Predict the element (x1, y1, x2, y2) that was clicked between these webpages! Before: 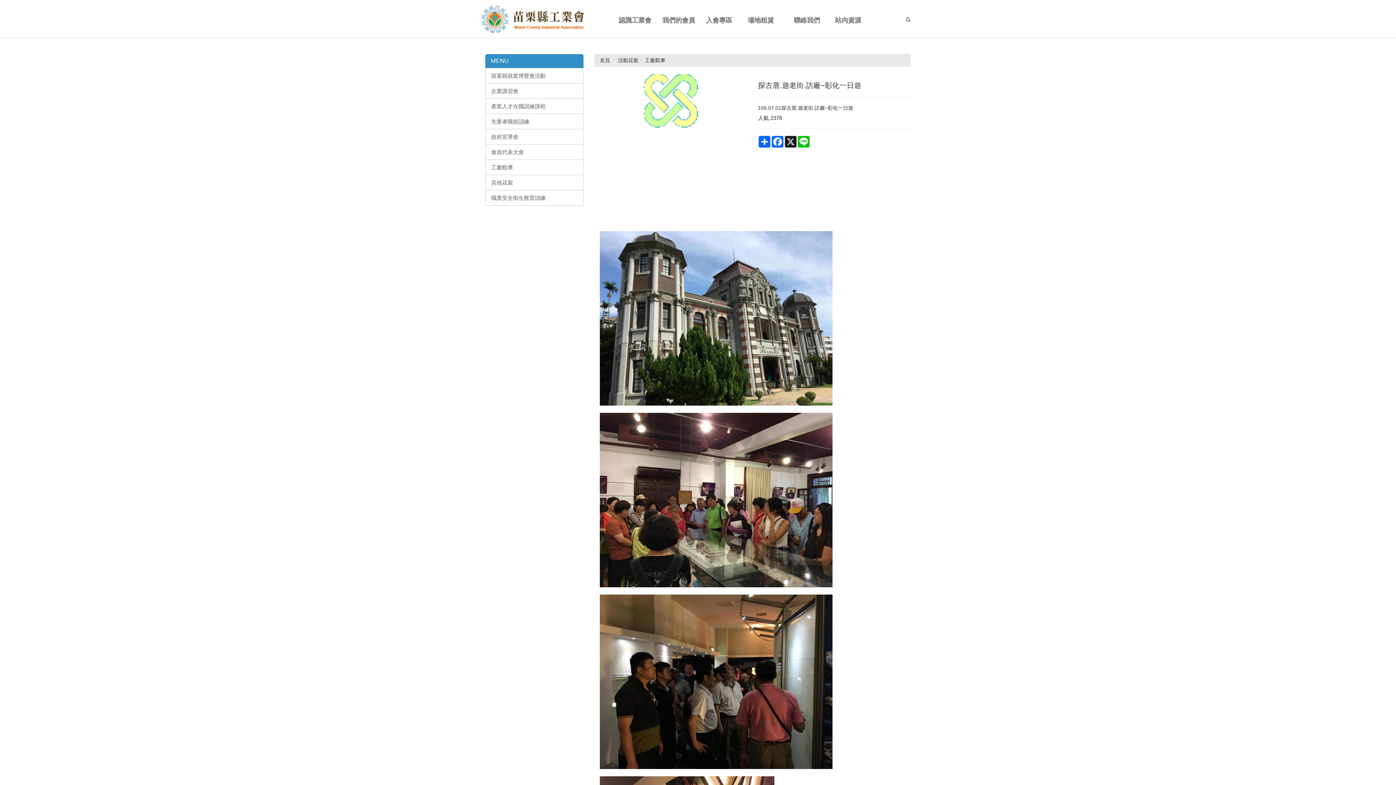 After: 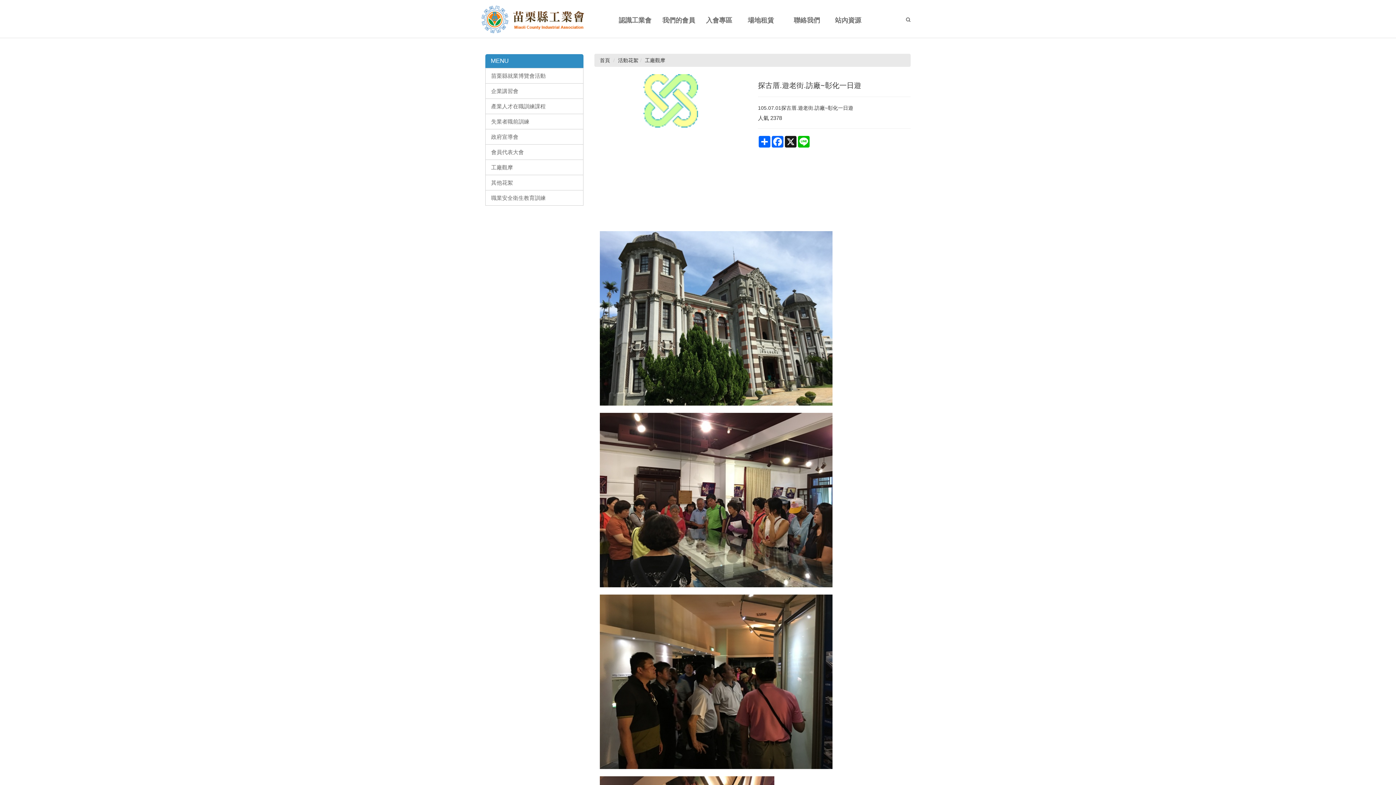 Action: bbox: (618, 57, 638, 63) label: 活動花絮